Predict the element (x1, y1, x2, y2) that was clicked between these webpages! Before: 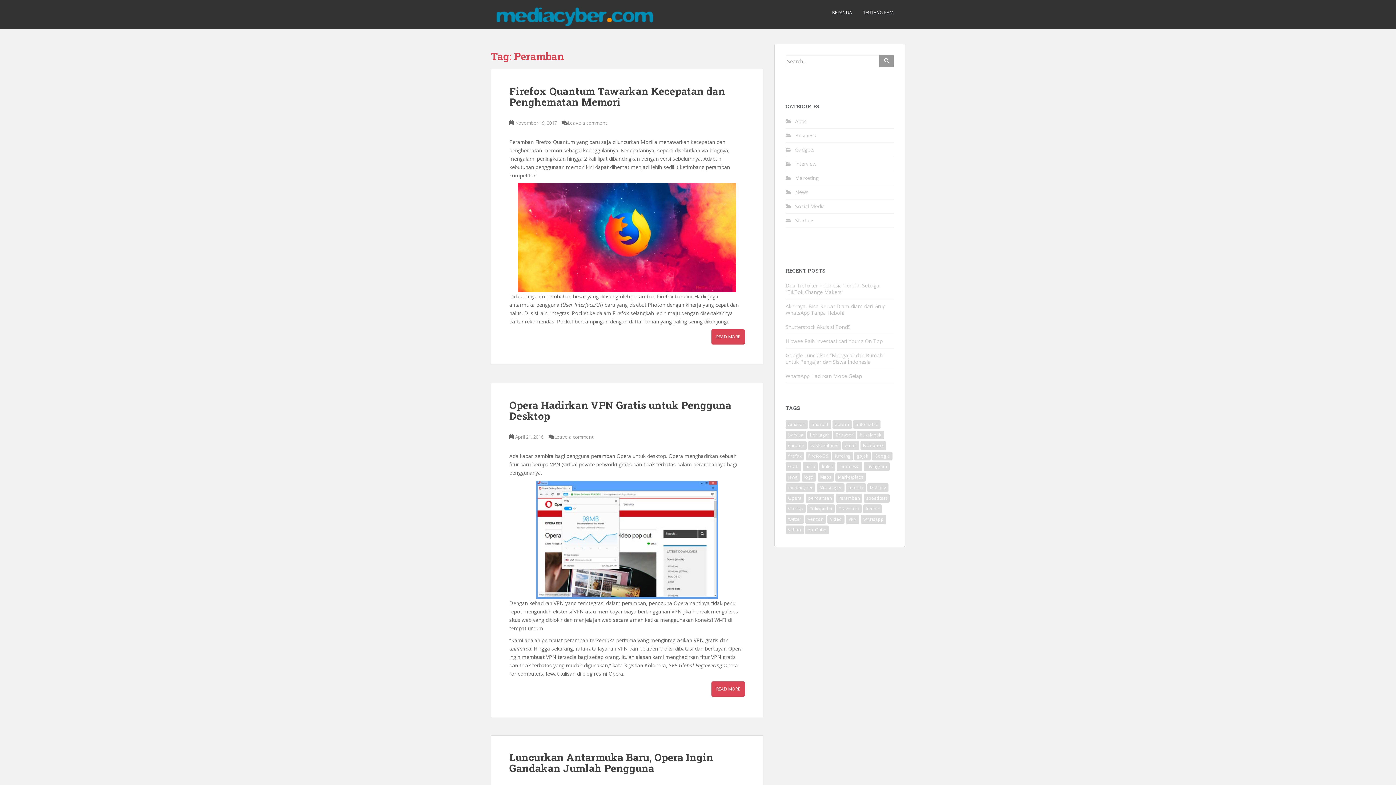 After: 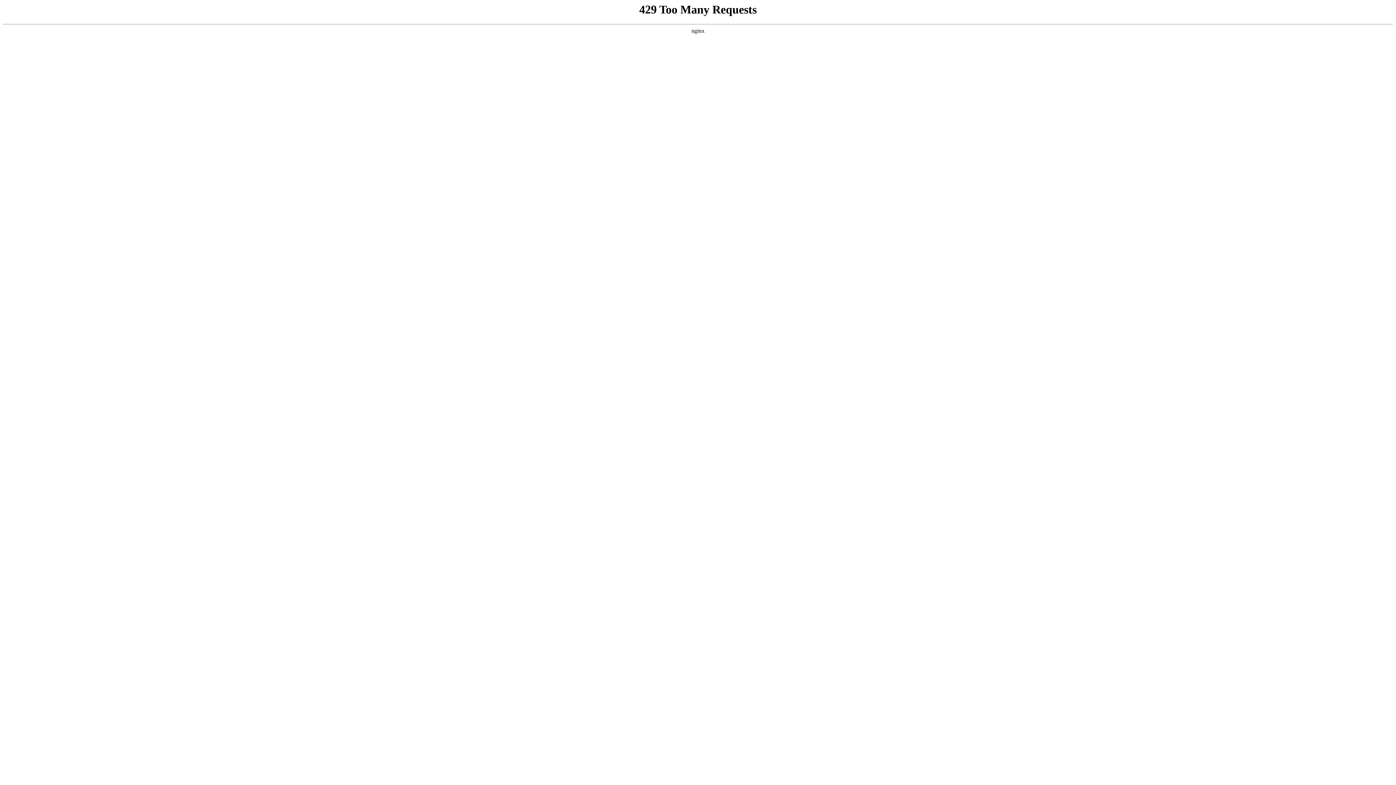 Action: label: blog bbox: (709, 146, 720, 153)